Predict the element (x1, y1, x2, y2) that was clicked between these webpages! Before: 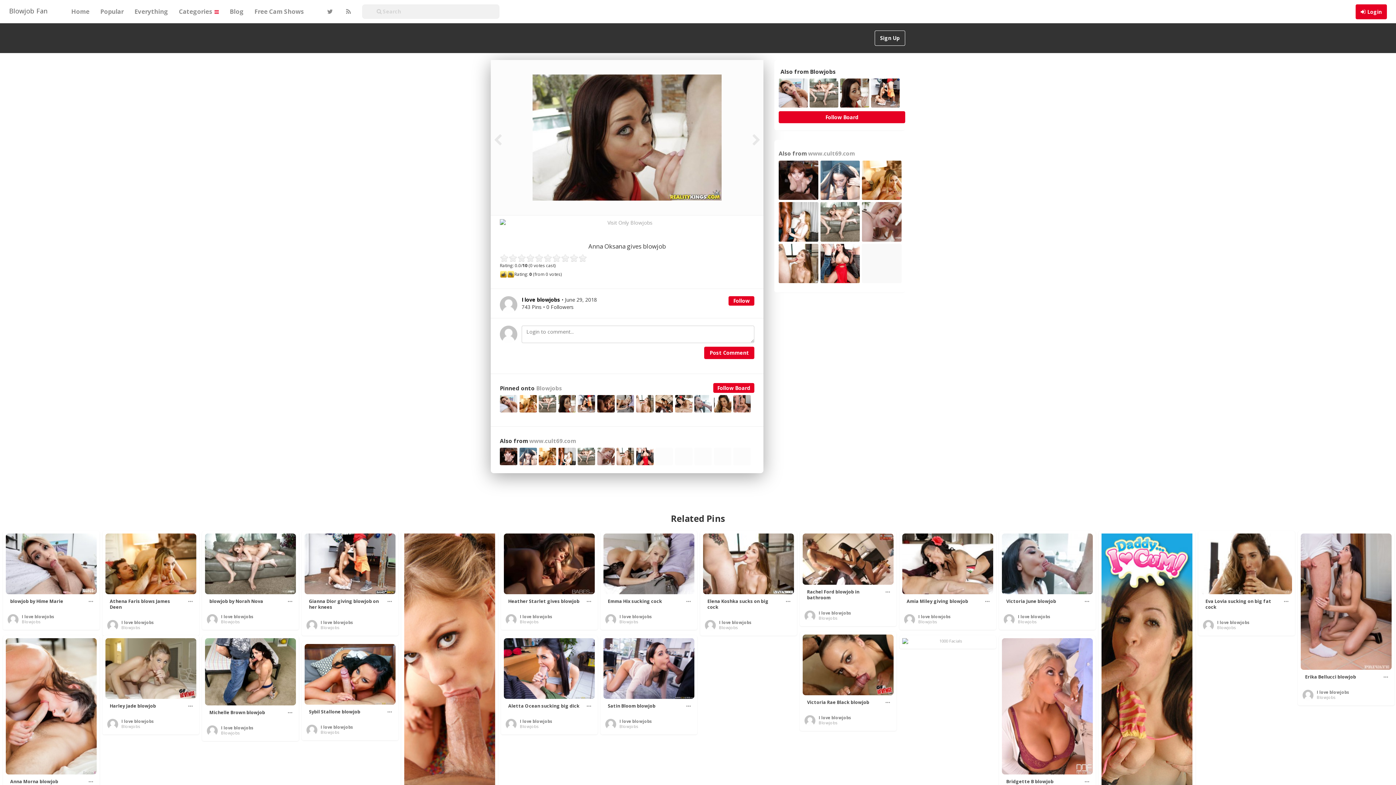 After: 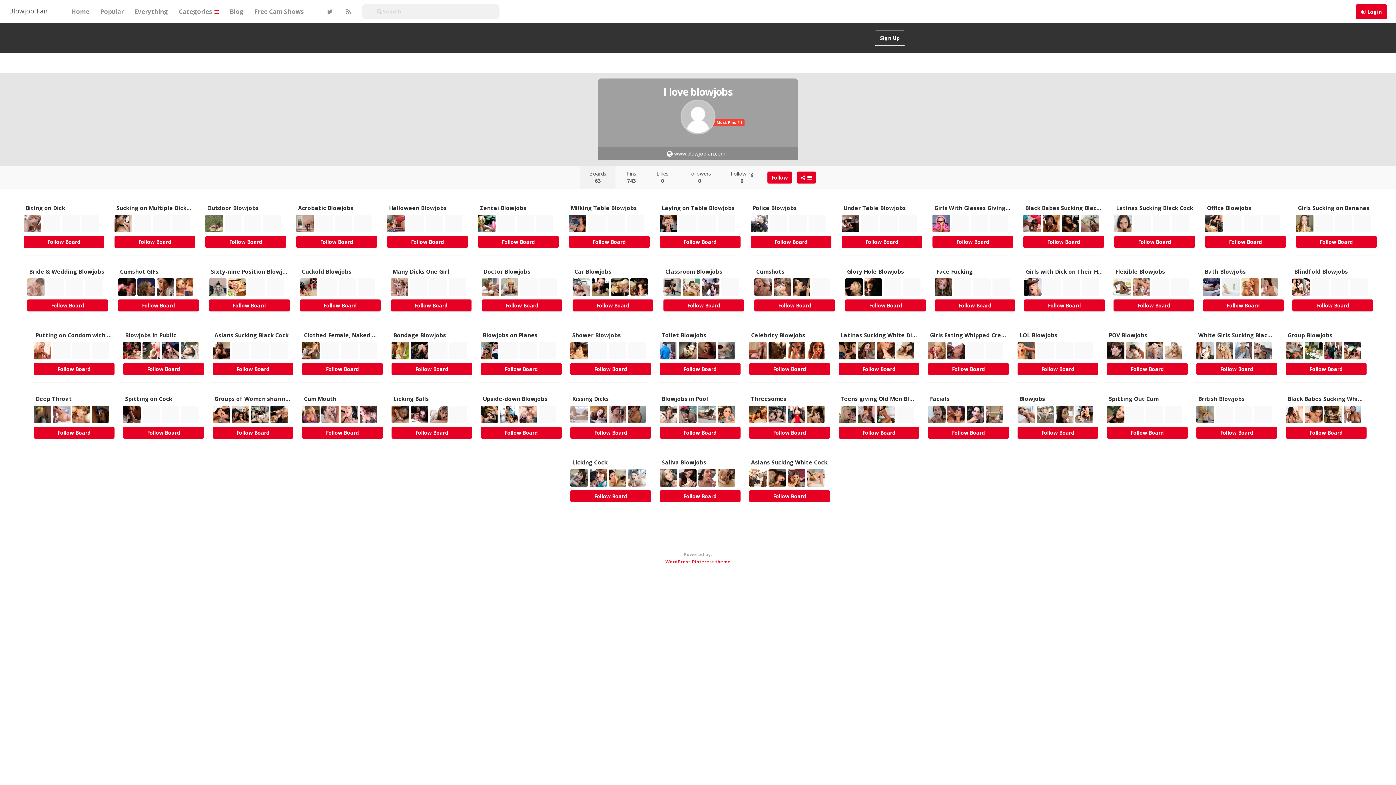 Action: label: I love blowjobs bbox: (1317, 689, 1349, 695)